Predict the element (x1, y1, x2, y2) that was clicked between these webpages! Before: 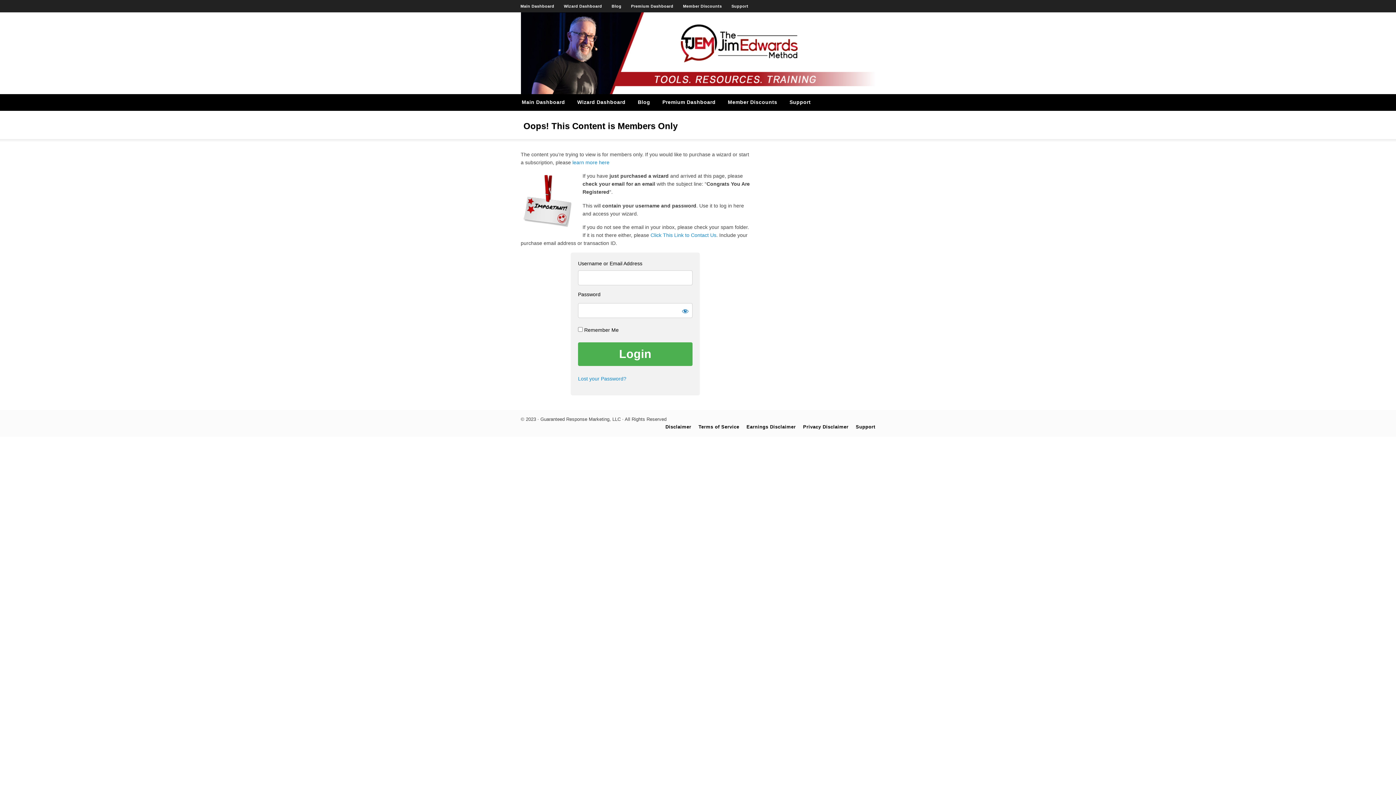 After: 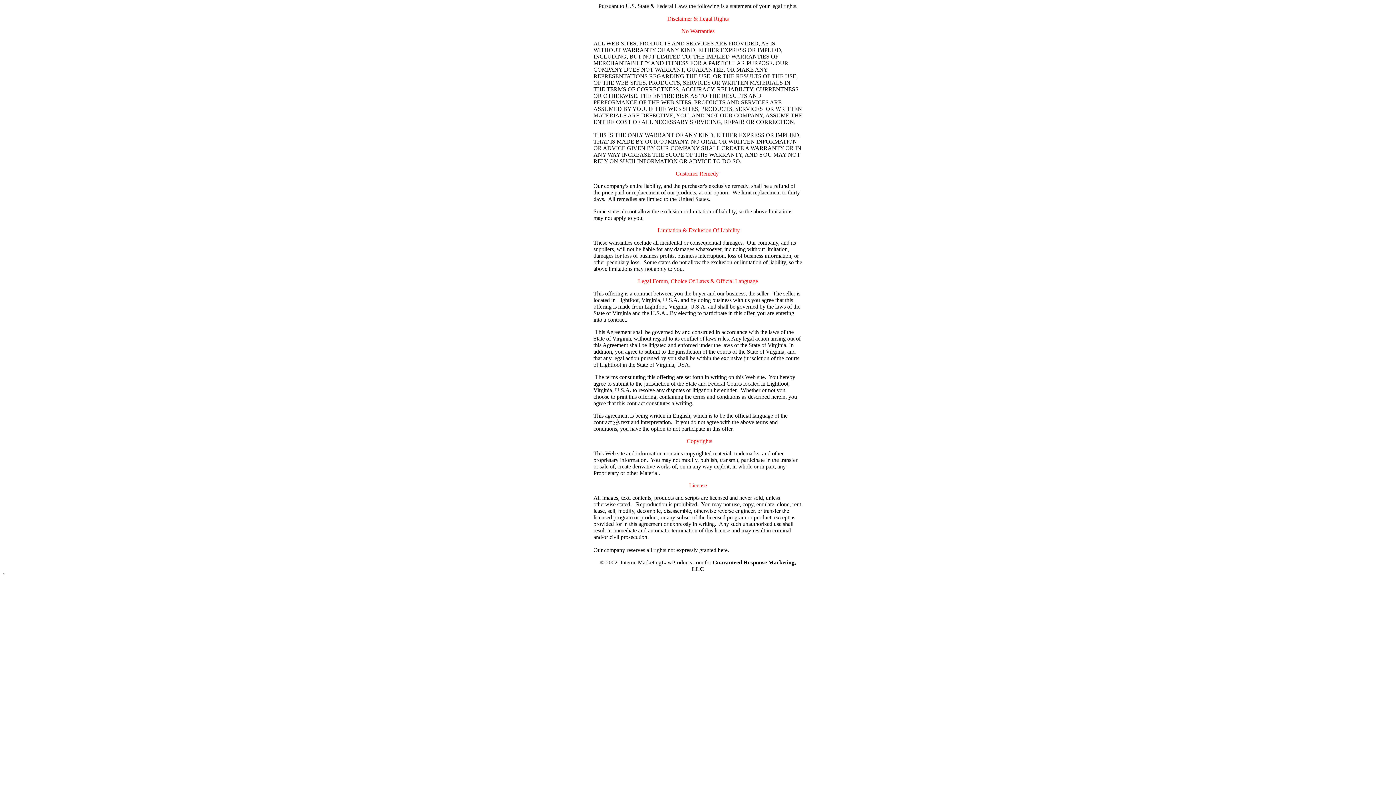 Action: bbox: (665, 424, 691, 429) label: Disclaimer